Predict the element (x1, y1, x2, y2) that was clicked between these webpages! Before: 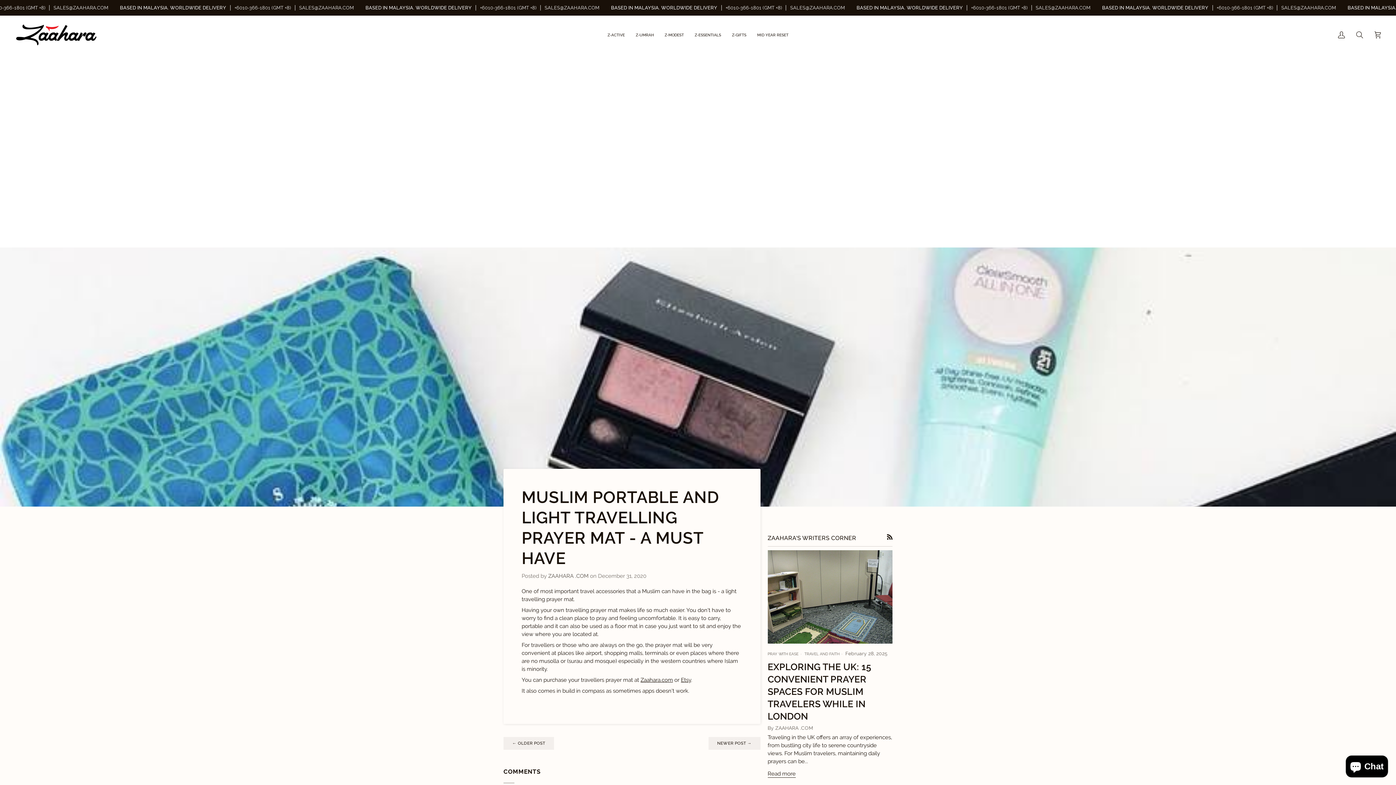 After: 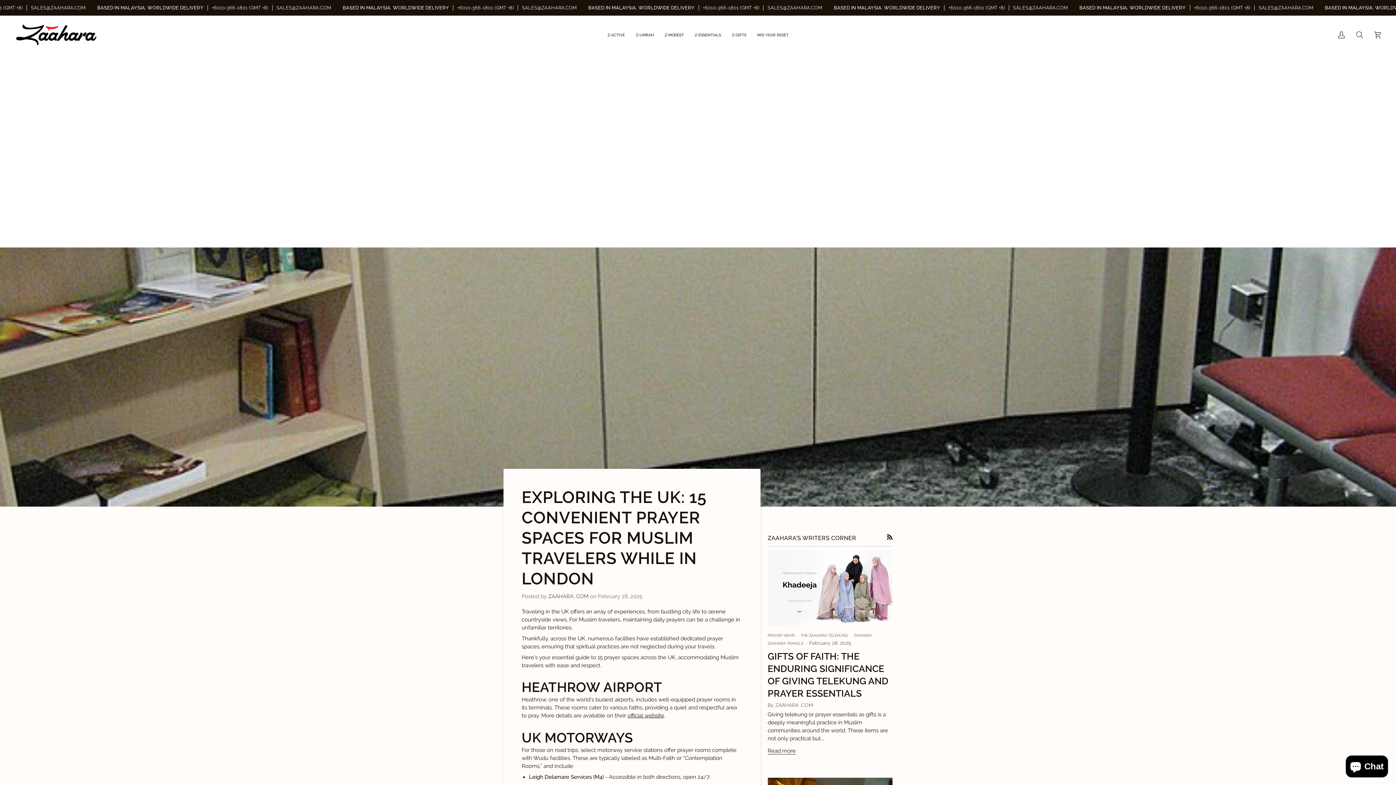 Action: bbox: (767, 550, 892, 644)